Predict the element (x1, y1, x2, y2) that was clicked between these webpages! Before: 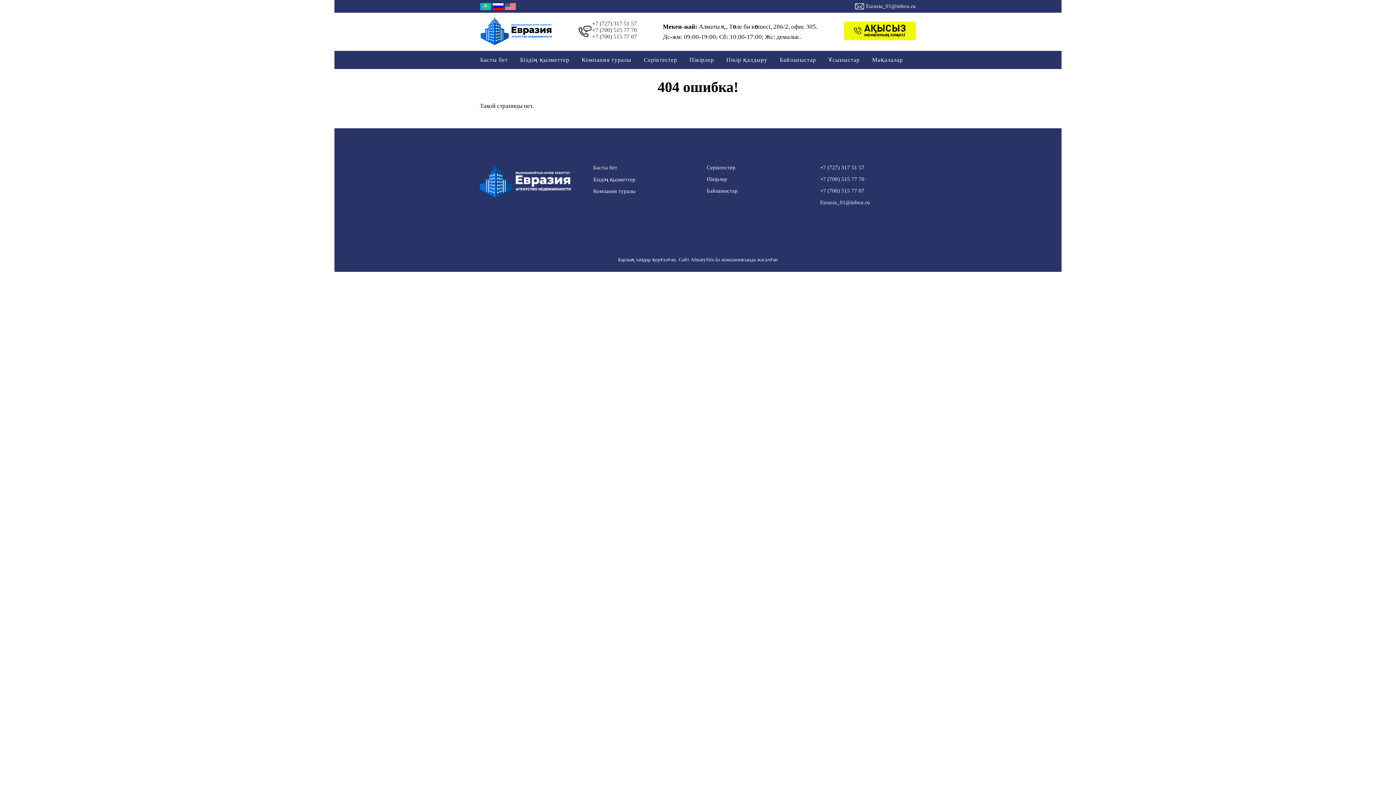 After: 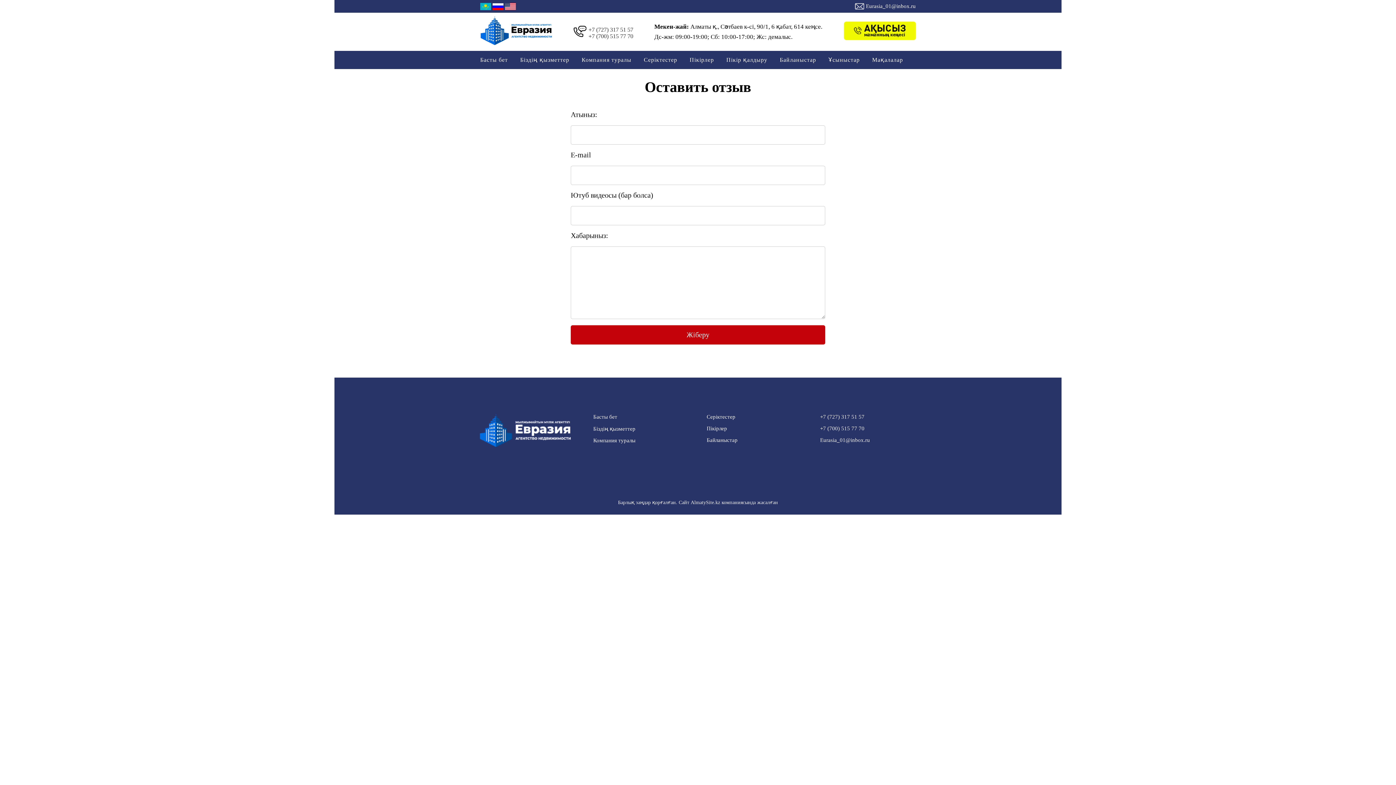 Action: label: Пікір қалдыру bbox: (720, 50, 773, 69)